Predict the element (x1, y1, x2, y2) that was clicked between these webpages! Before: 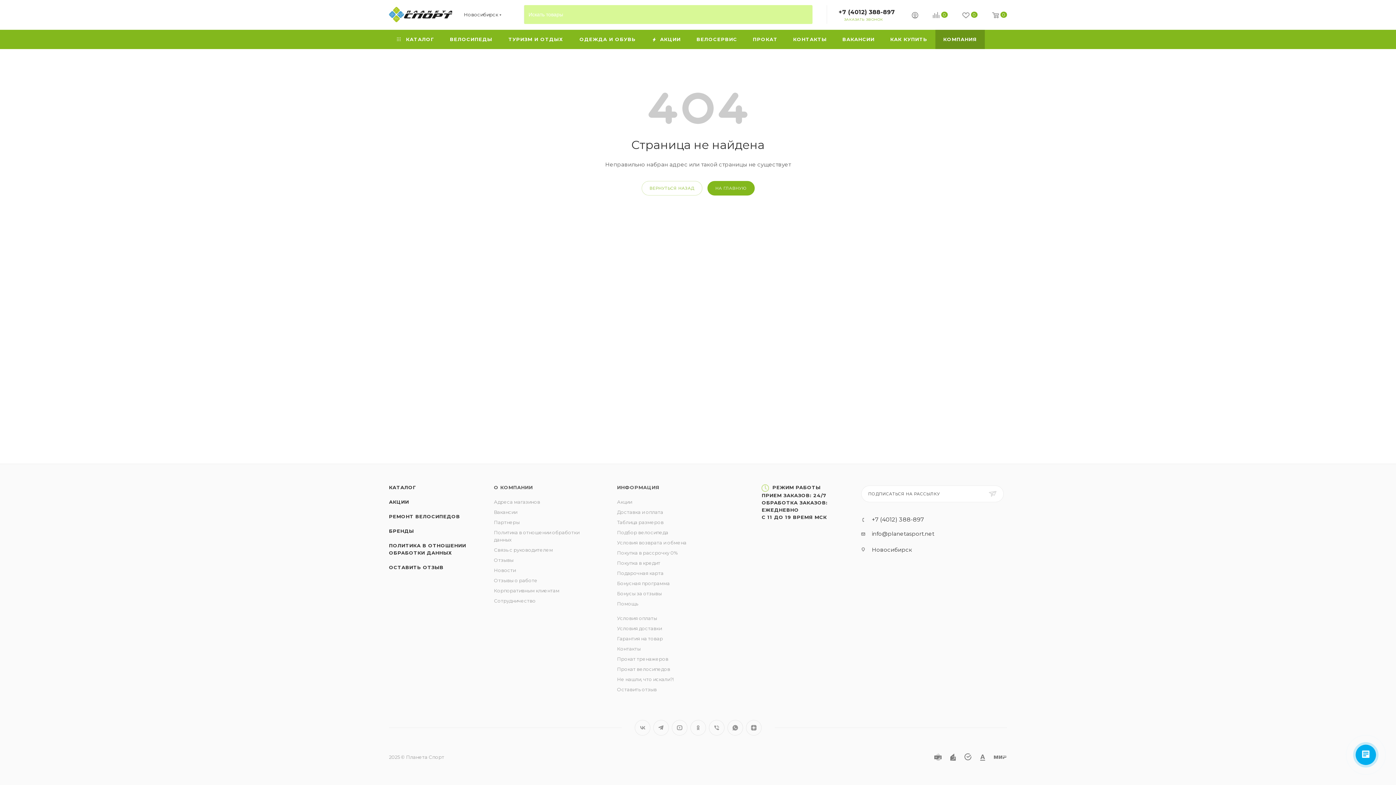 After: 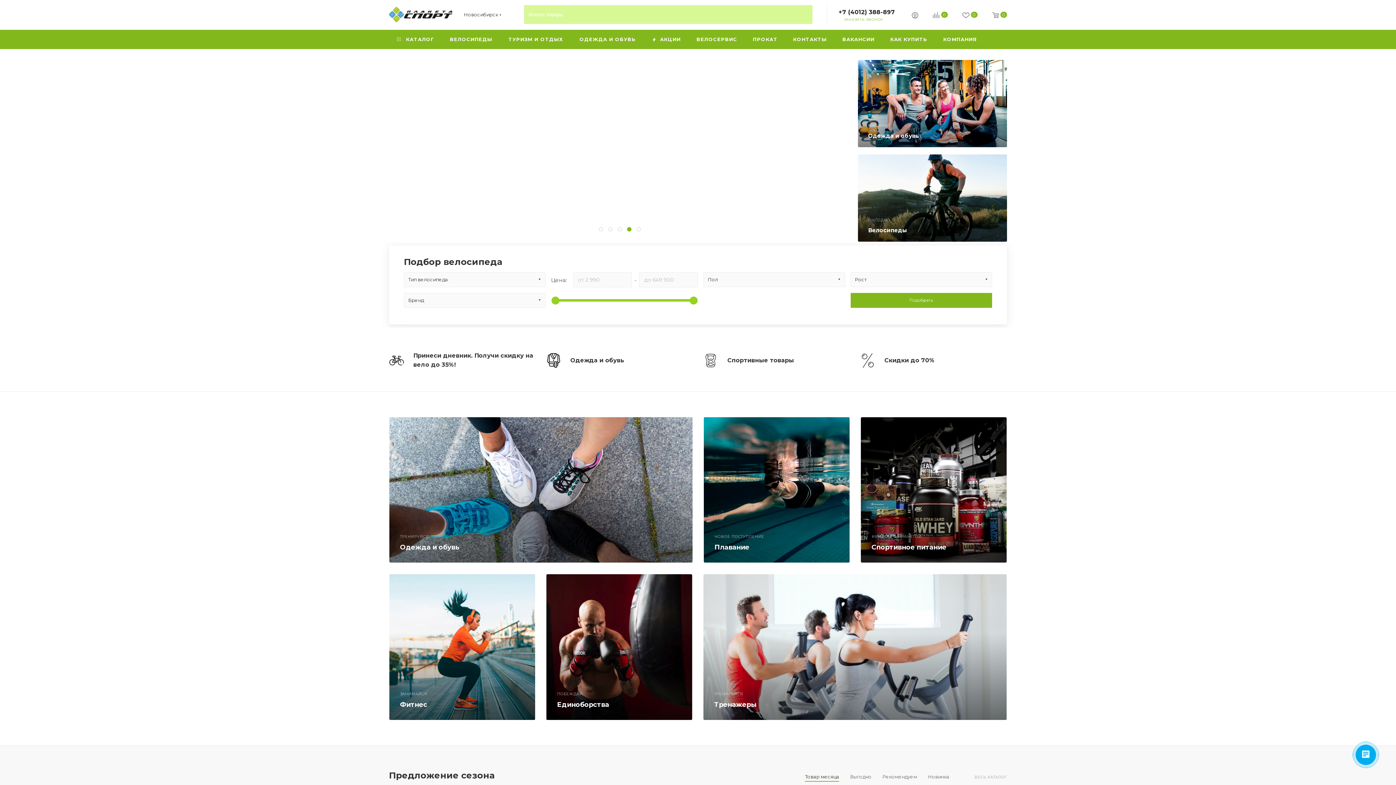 Action: bbox: (707, 181, 754, 195) label: НА ГЛАВНУЮ